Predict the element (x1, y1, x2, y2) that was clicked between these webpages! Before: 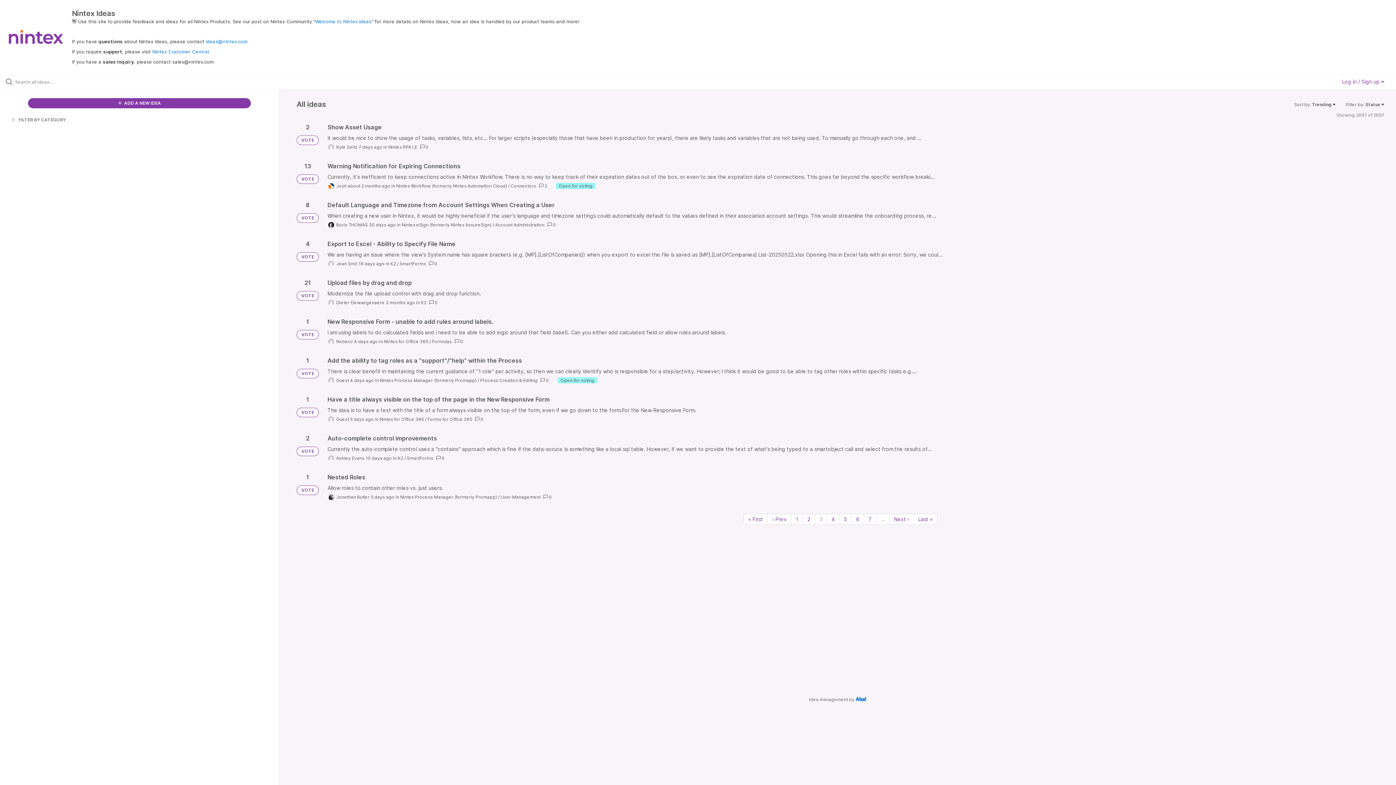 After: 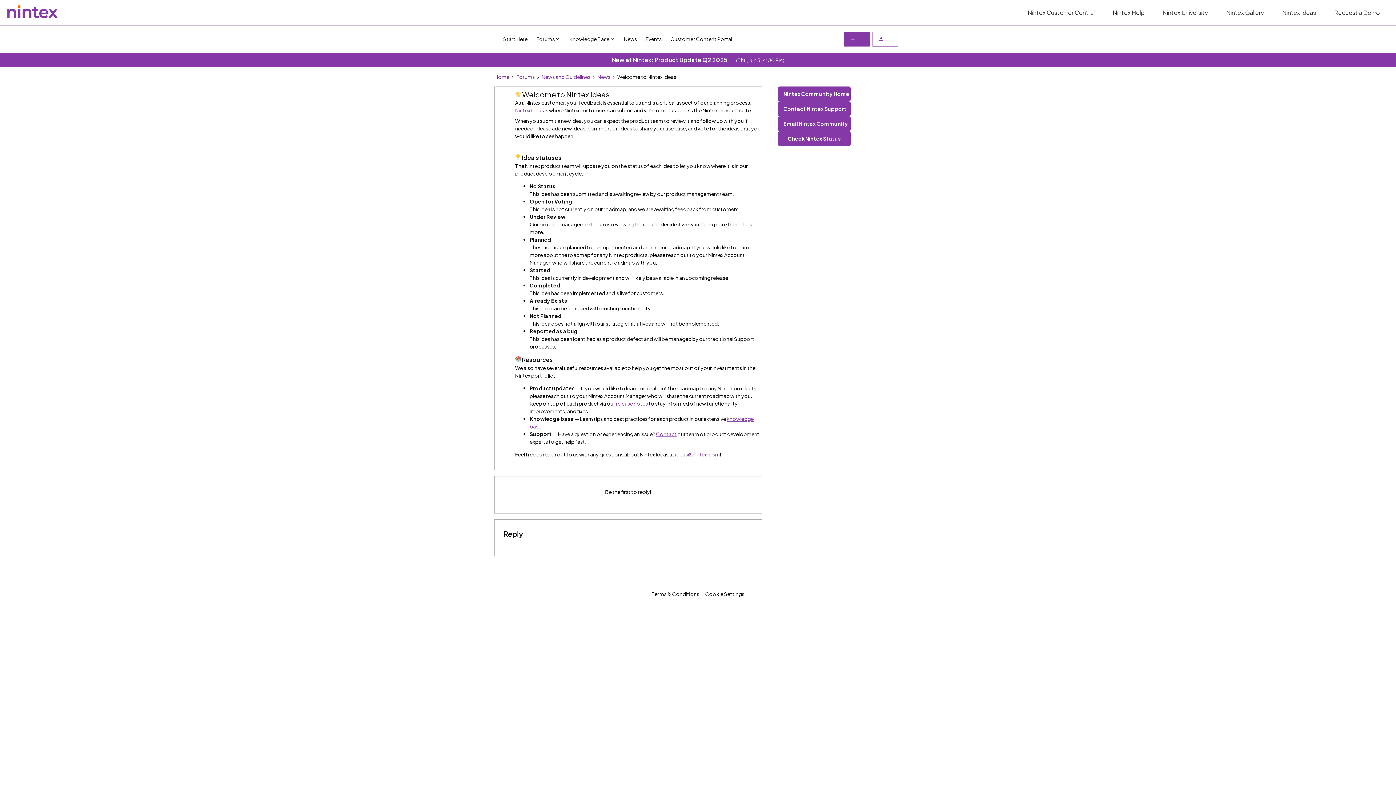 Action: label: Welcome to Nintex Ideas bbox: (315, 18, 371, 24)